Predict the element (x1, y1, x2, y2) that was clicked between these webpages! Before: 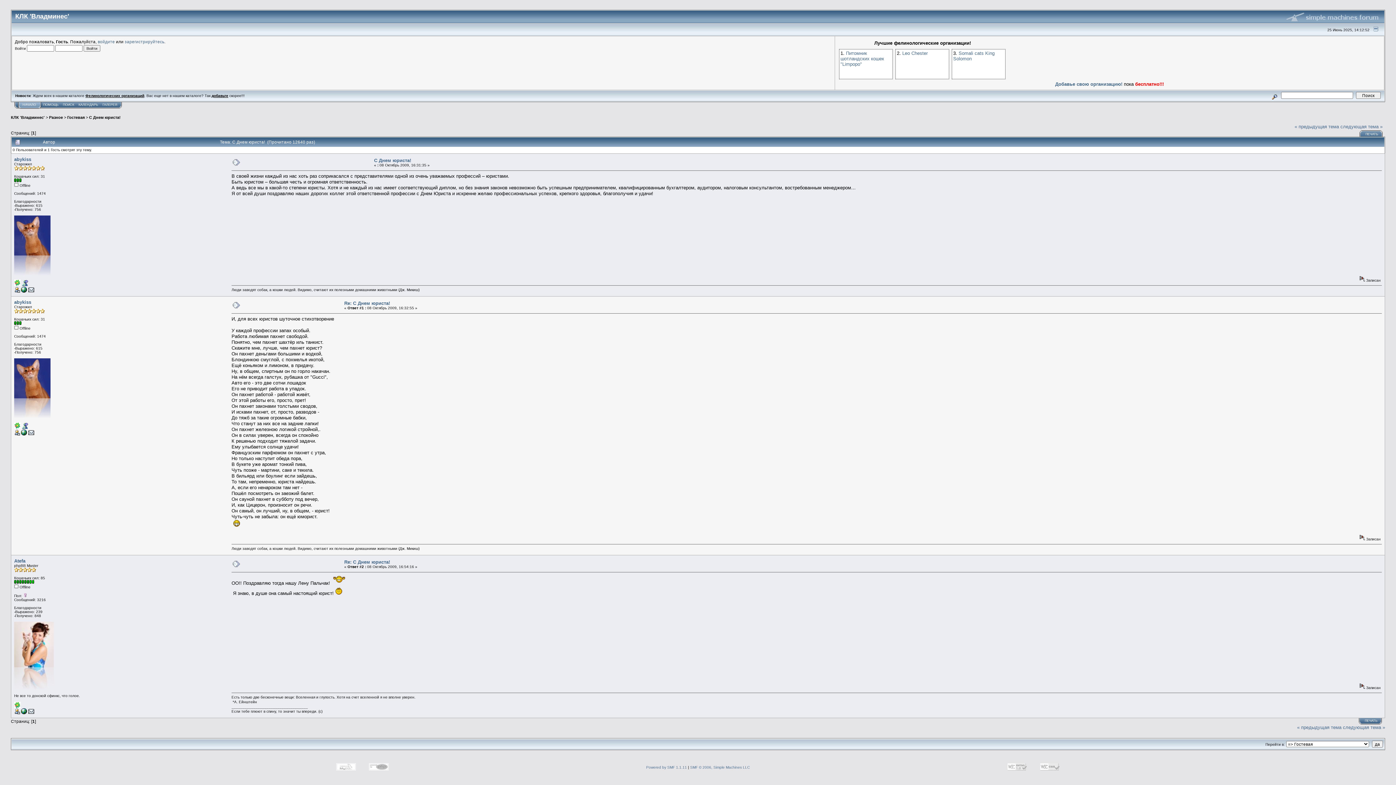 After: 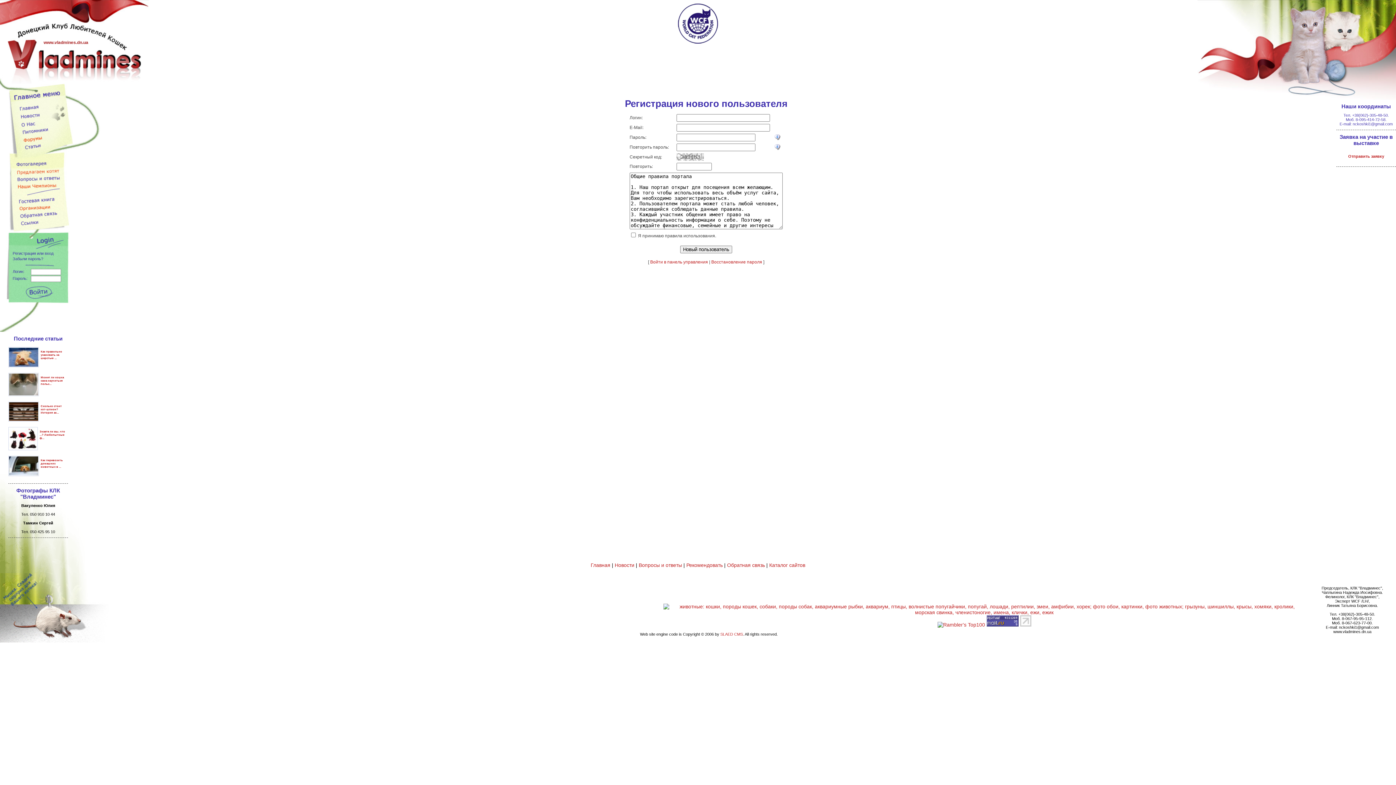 Action: label: зарегистрируйтесь bbox: (124, 39, 164, 44)